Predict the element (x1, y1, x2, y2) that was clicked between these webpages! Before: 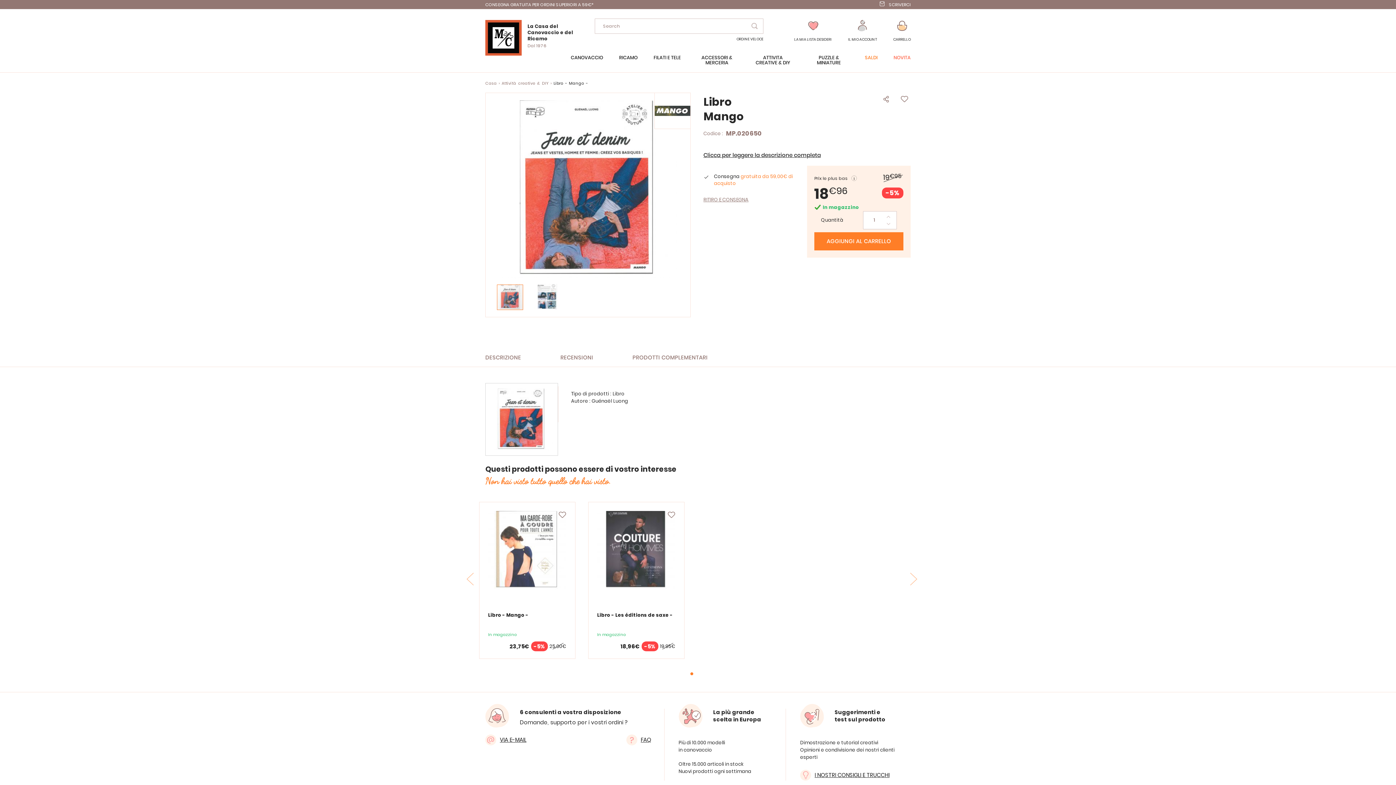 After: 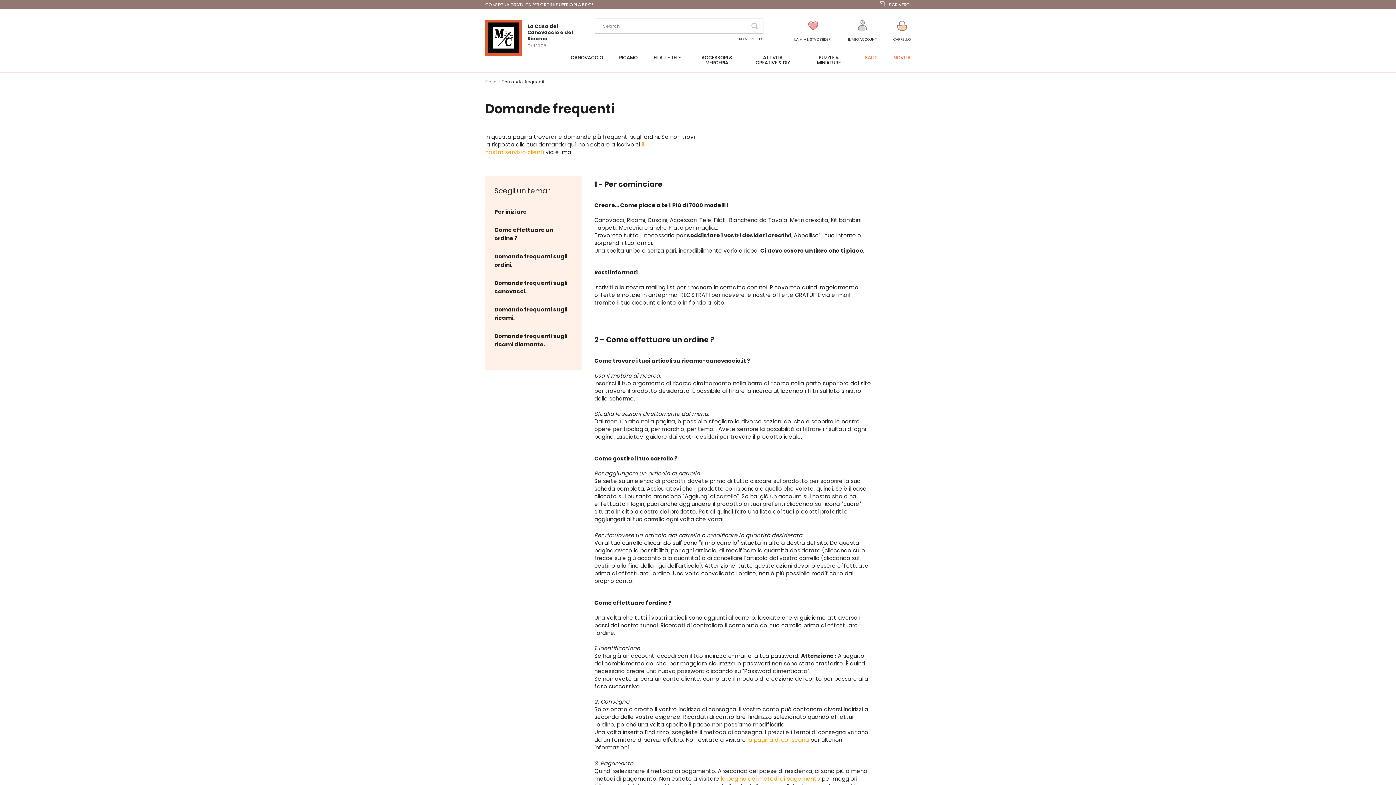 Action: bbox: (640, 736, 651, 744) label: FAQ